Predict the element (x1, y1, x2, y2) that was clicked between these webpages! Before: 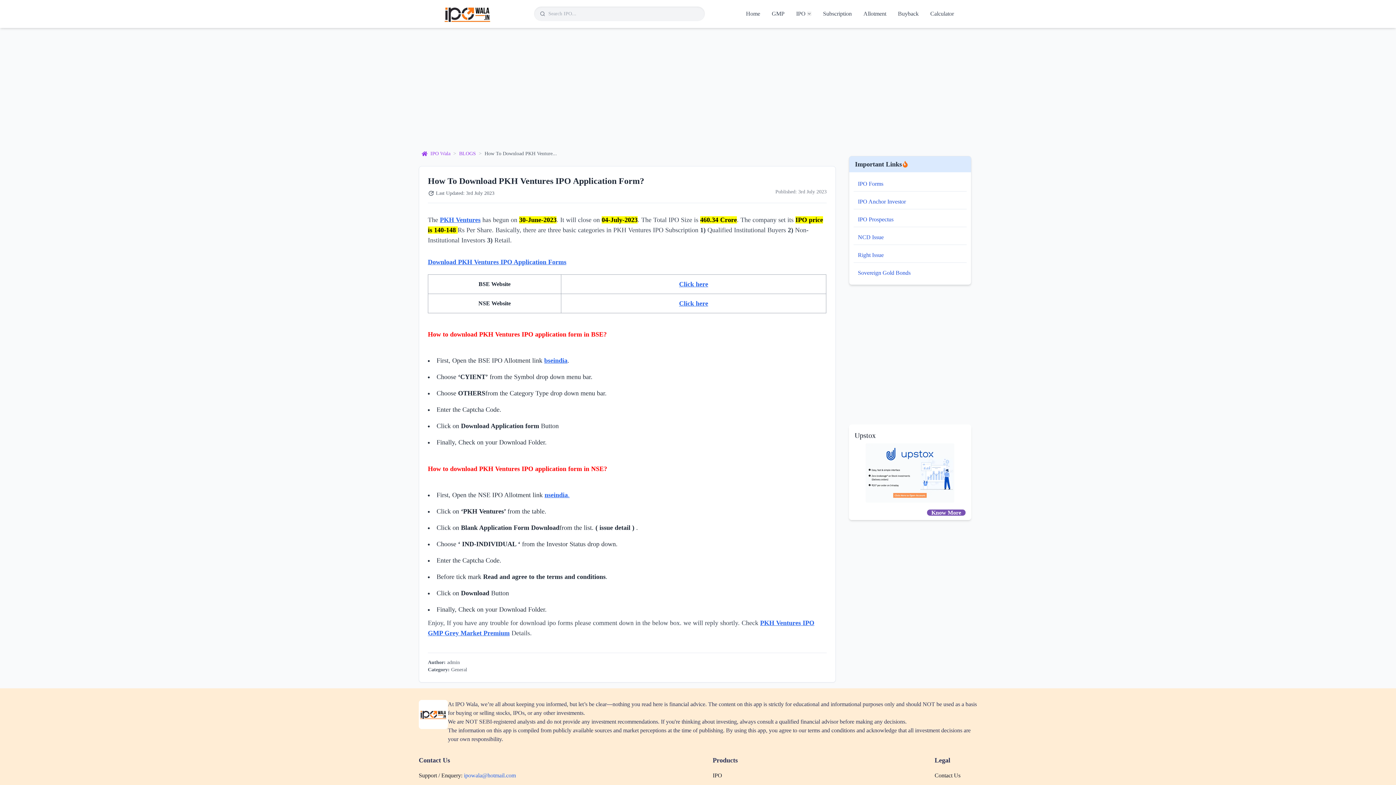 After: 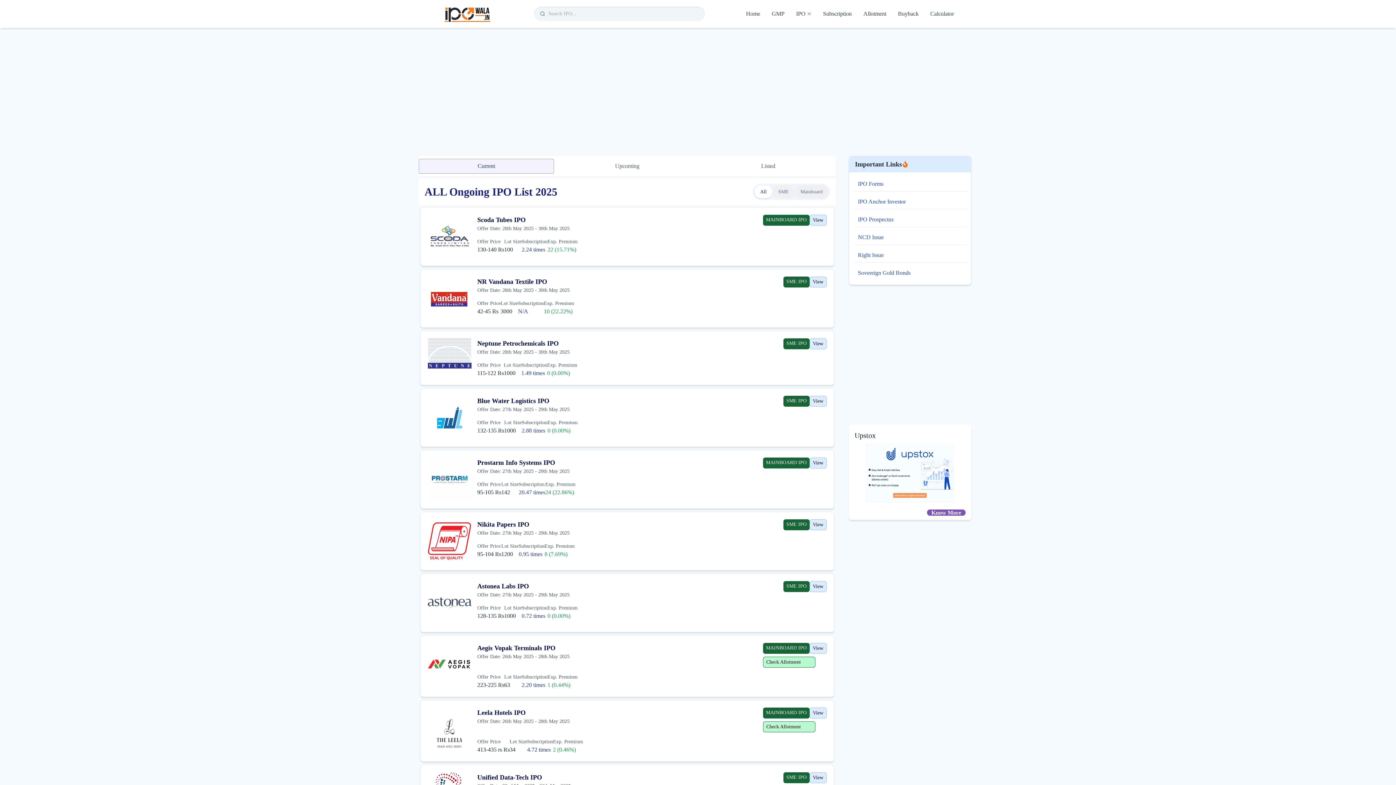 Action: bbox: (430, 150, 450, 157) label: IPO Wala